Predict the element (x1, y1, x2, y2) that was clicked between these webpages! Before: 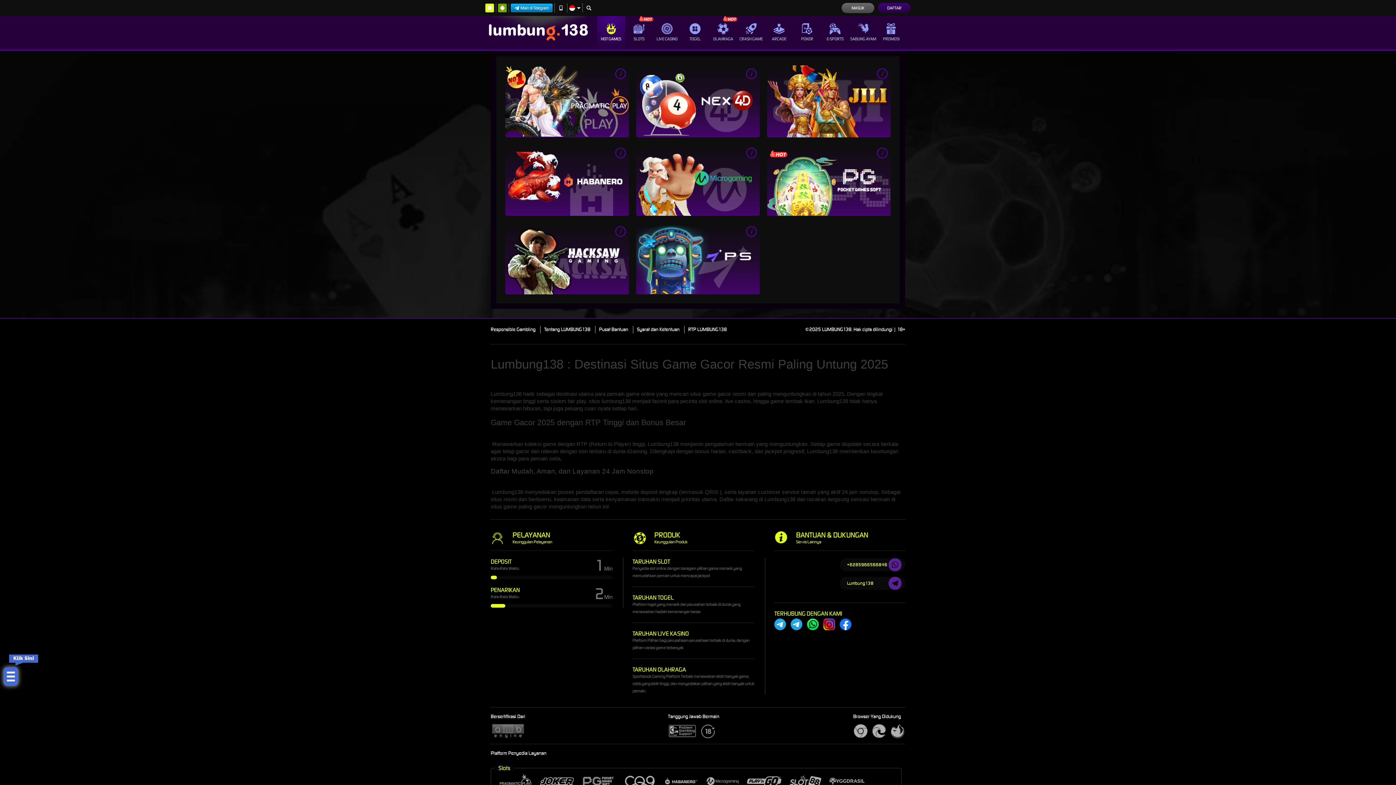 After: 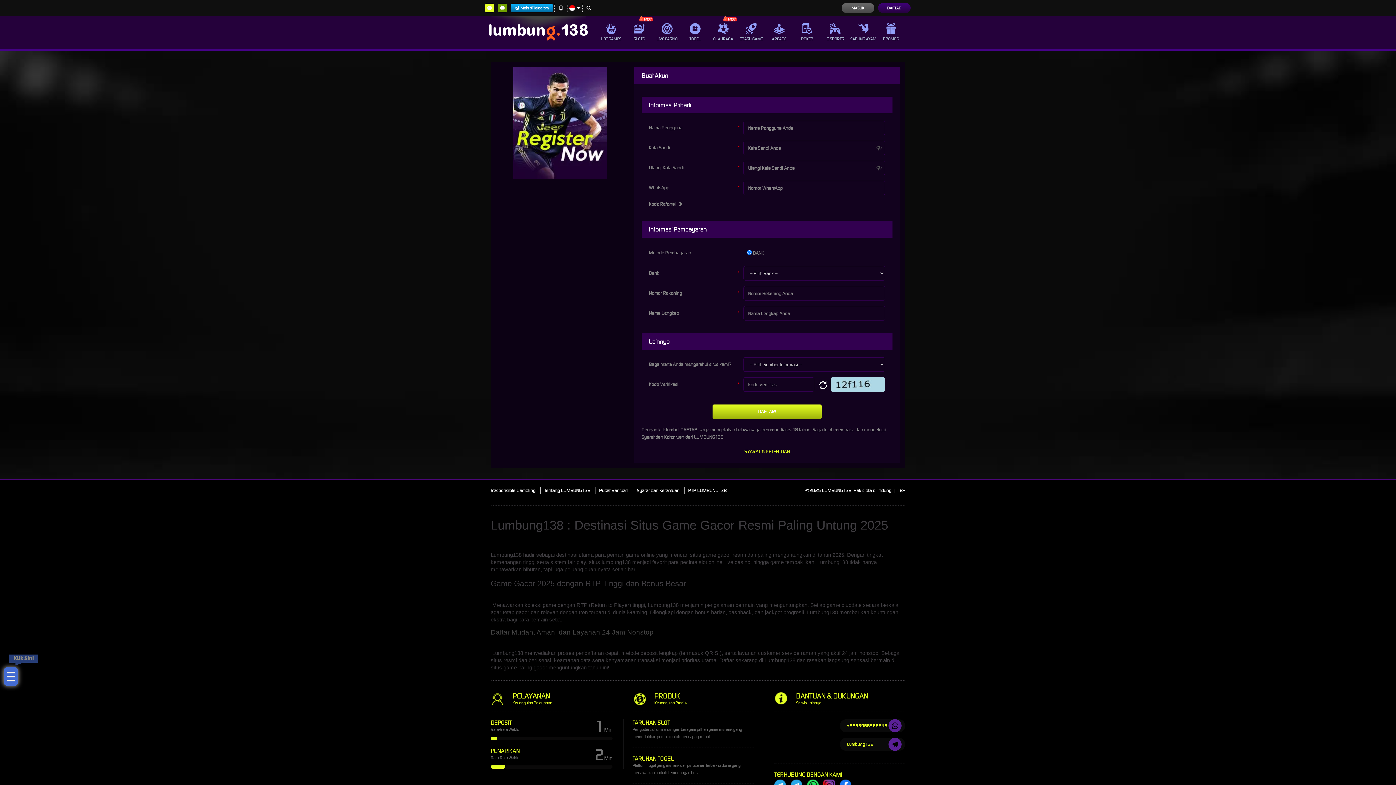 Action: bbox: (878, 2, 910, 13) label: DAFTAR